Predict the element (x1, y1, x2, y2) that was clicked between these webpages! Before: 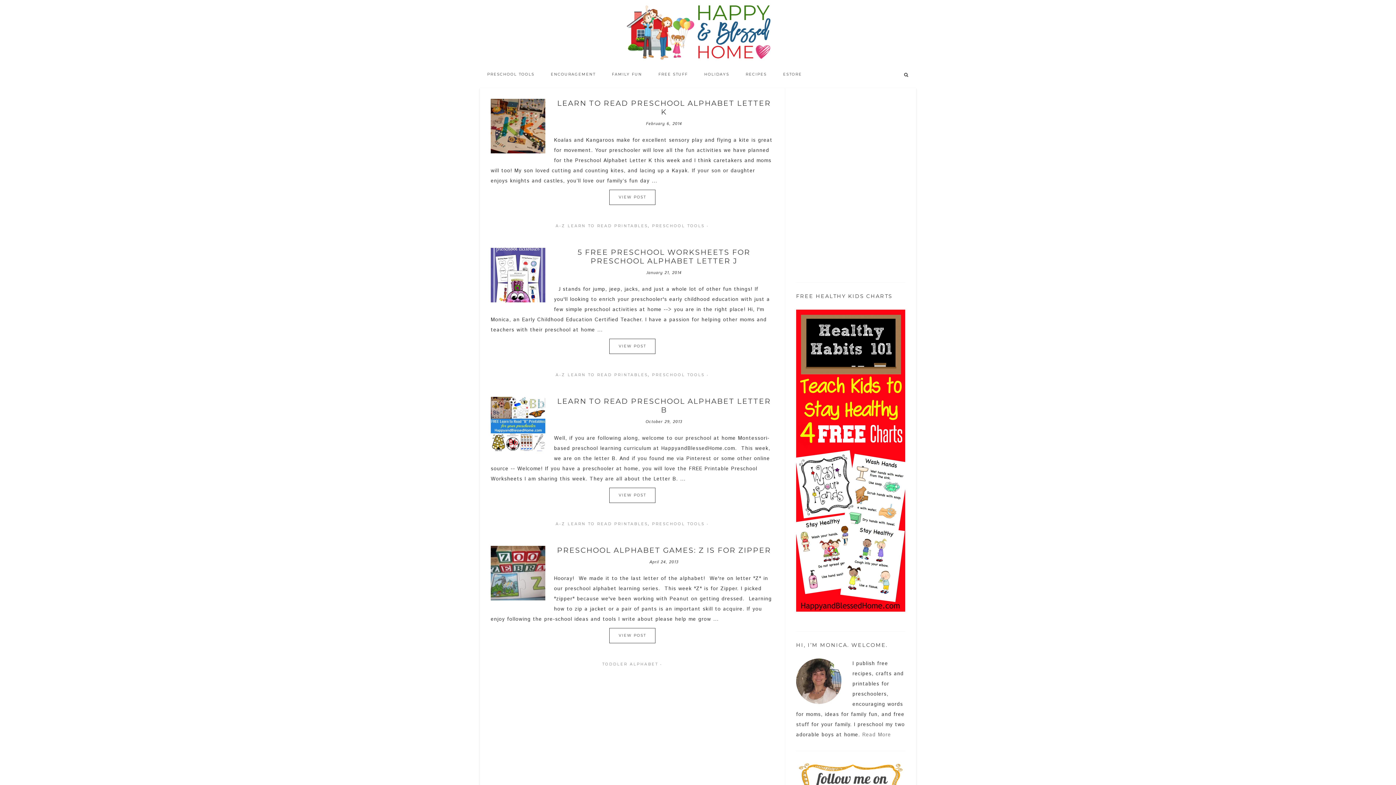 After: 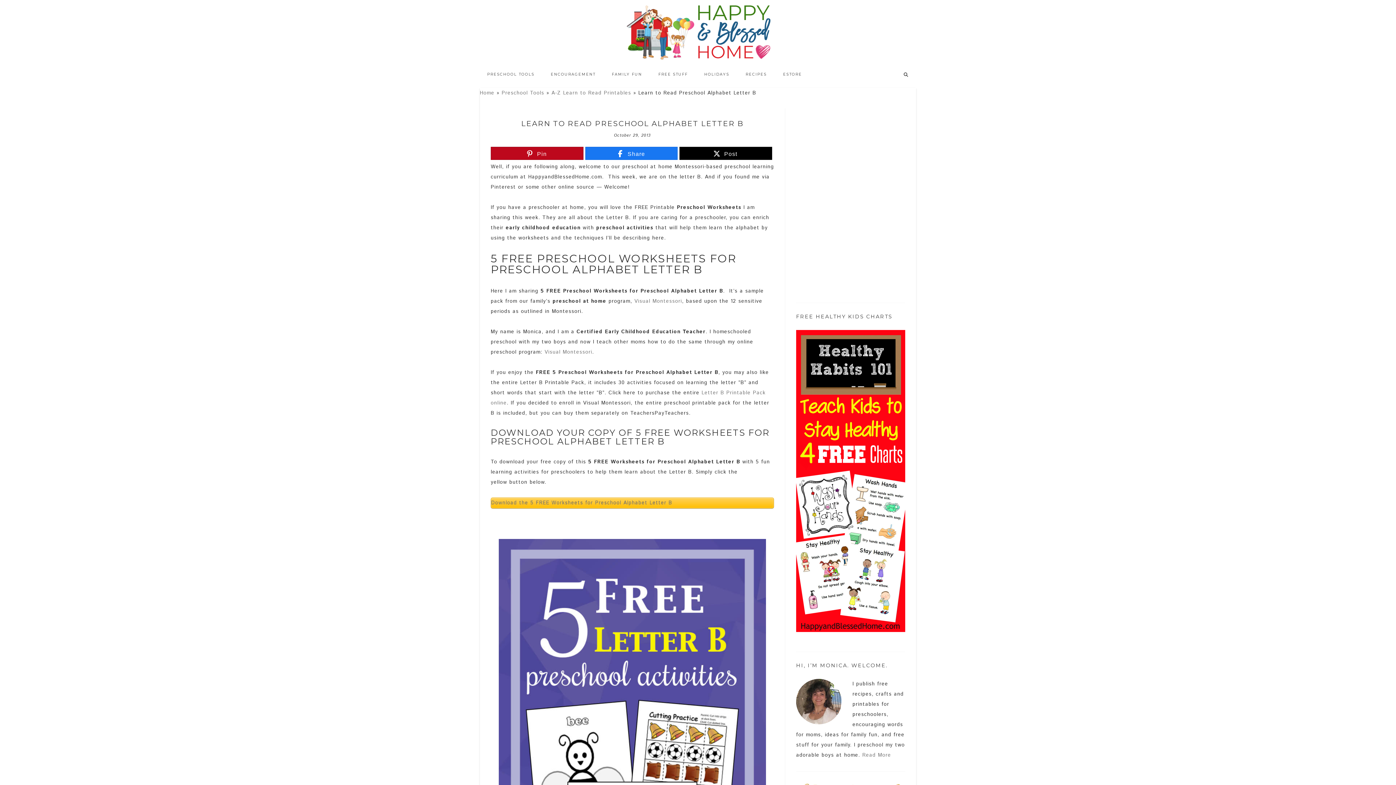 Action: bbox: (557, 397, 771, 414) label: LEARN TO READ PRESCHOOL ALPHABET LETTER B